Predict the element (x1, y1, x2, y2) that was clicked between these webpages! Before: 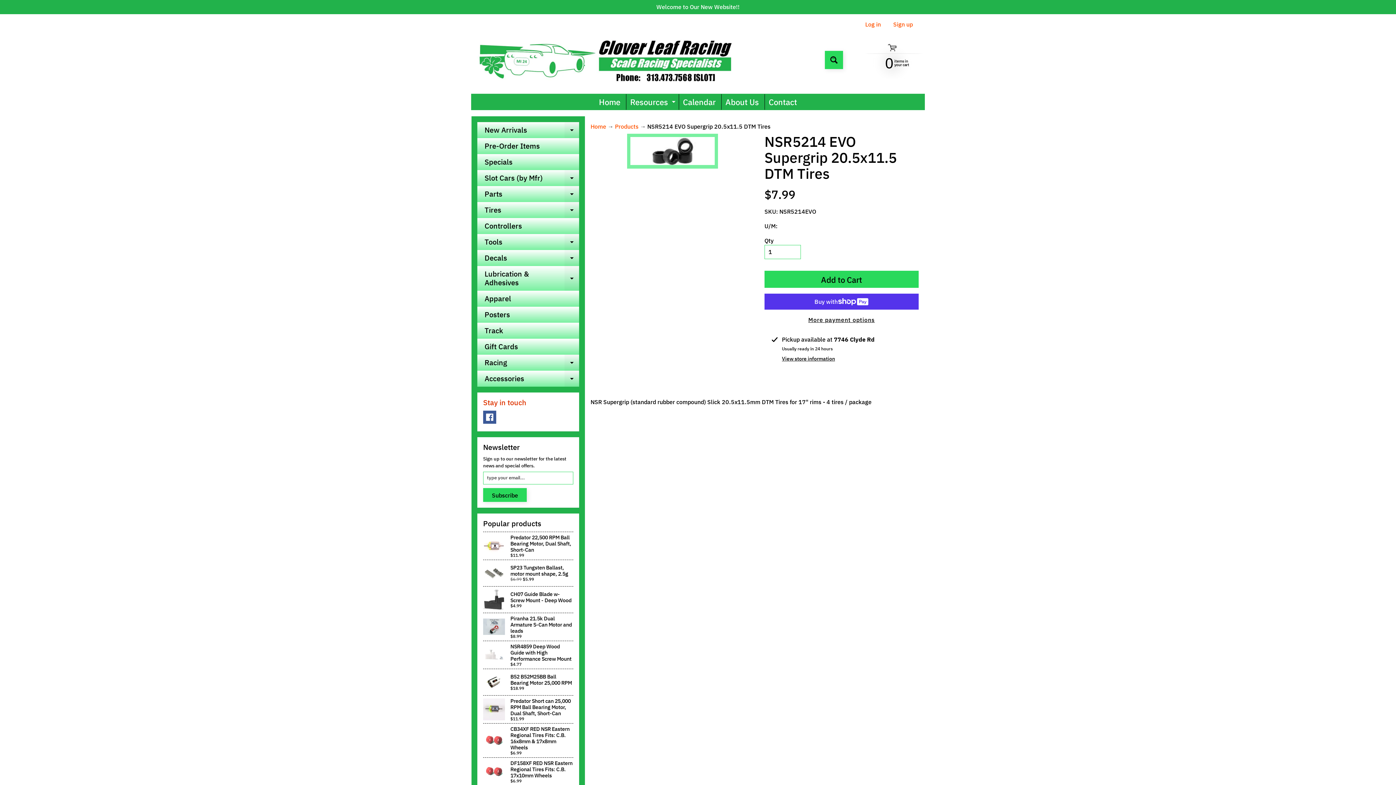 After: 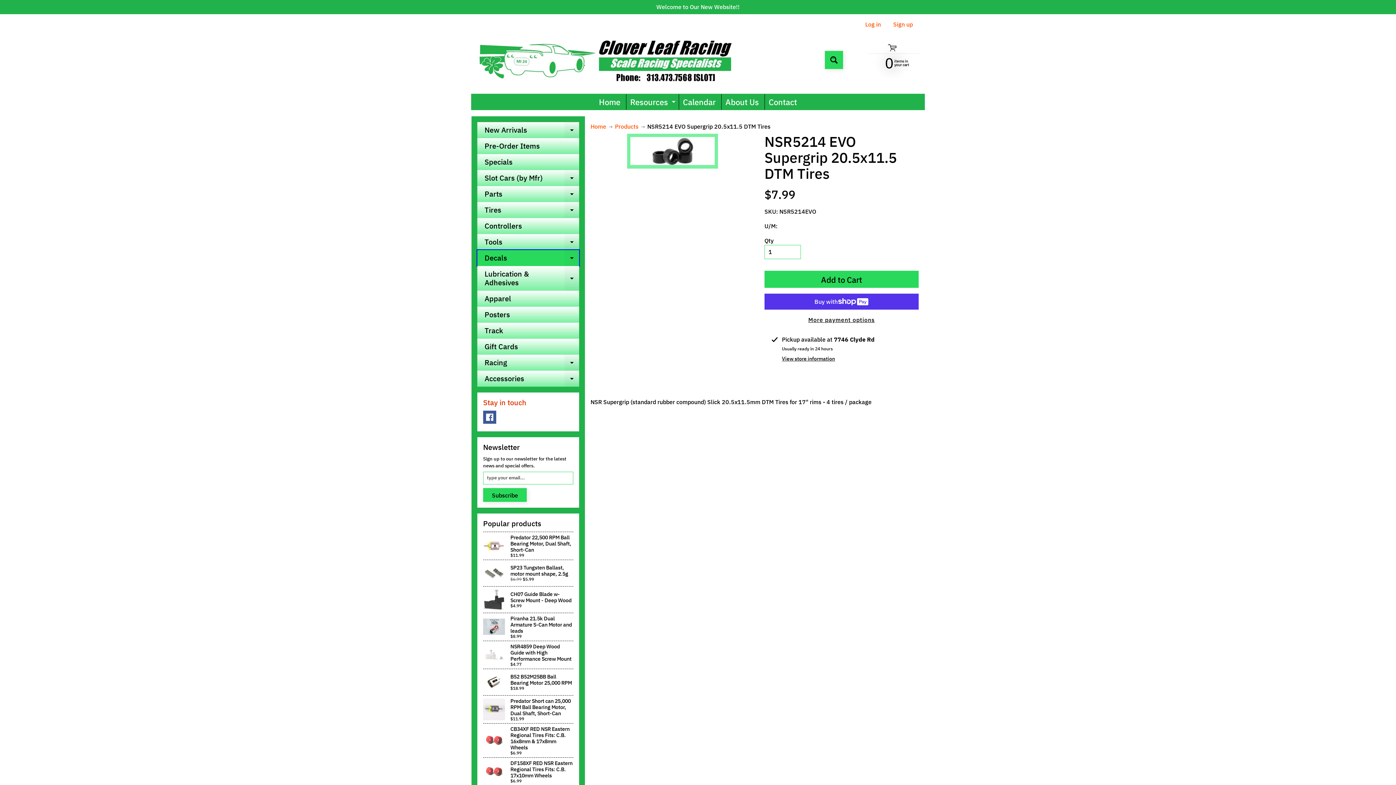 Action: label: Decals
Expand child menu bbox: (477, 250, 579, 266)